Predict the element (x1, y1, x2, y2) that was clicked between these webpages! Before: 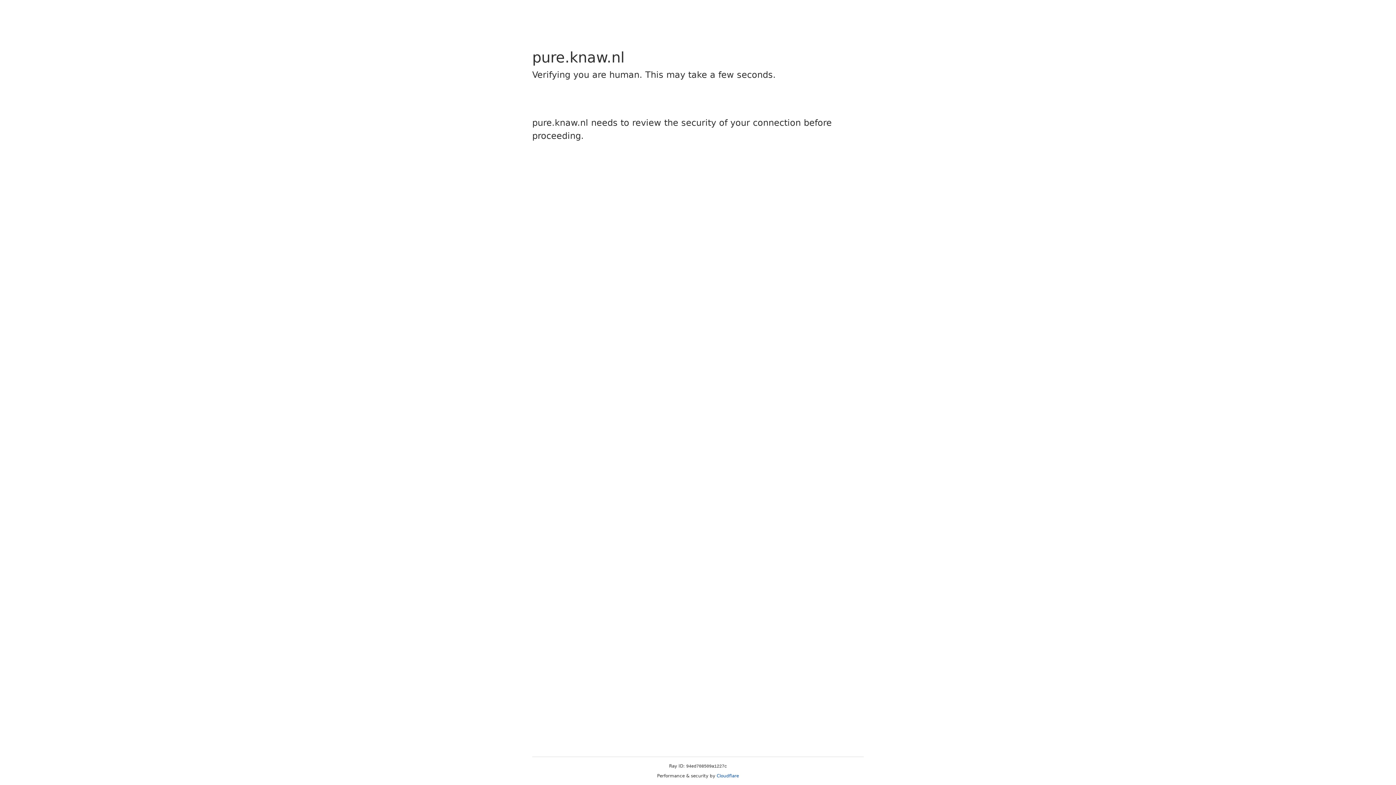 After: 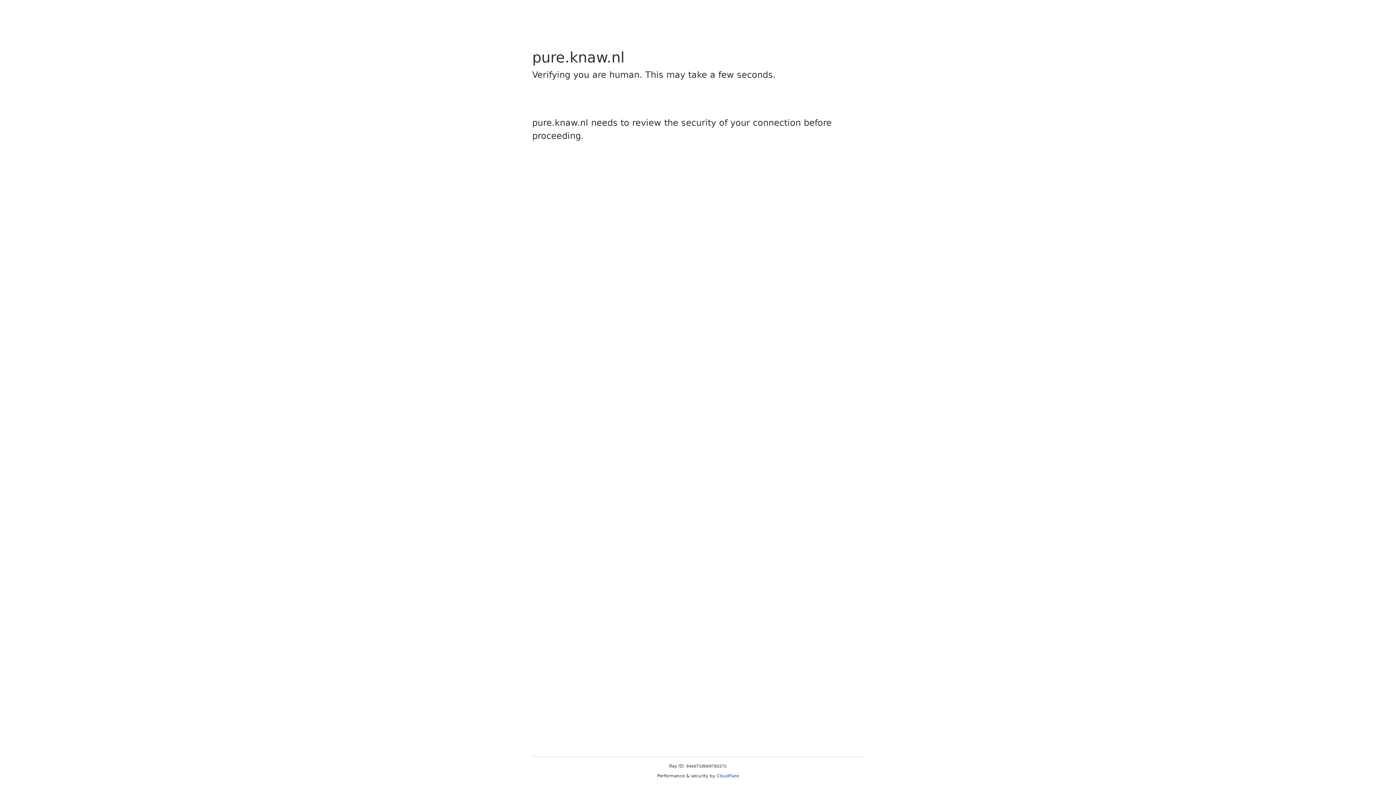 Action: bbox: (716, 773, 739, 778) label: Cloudflare